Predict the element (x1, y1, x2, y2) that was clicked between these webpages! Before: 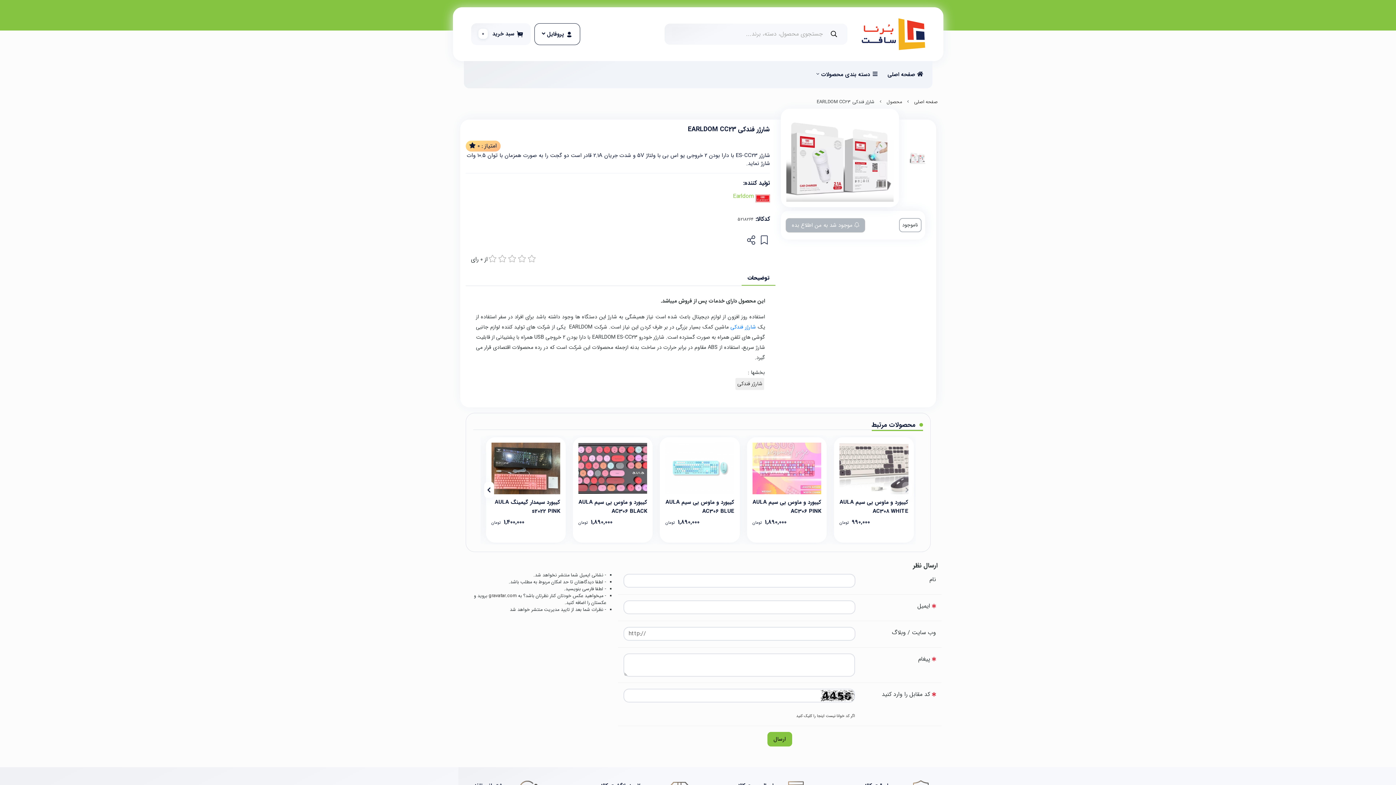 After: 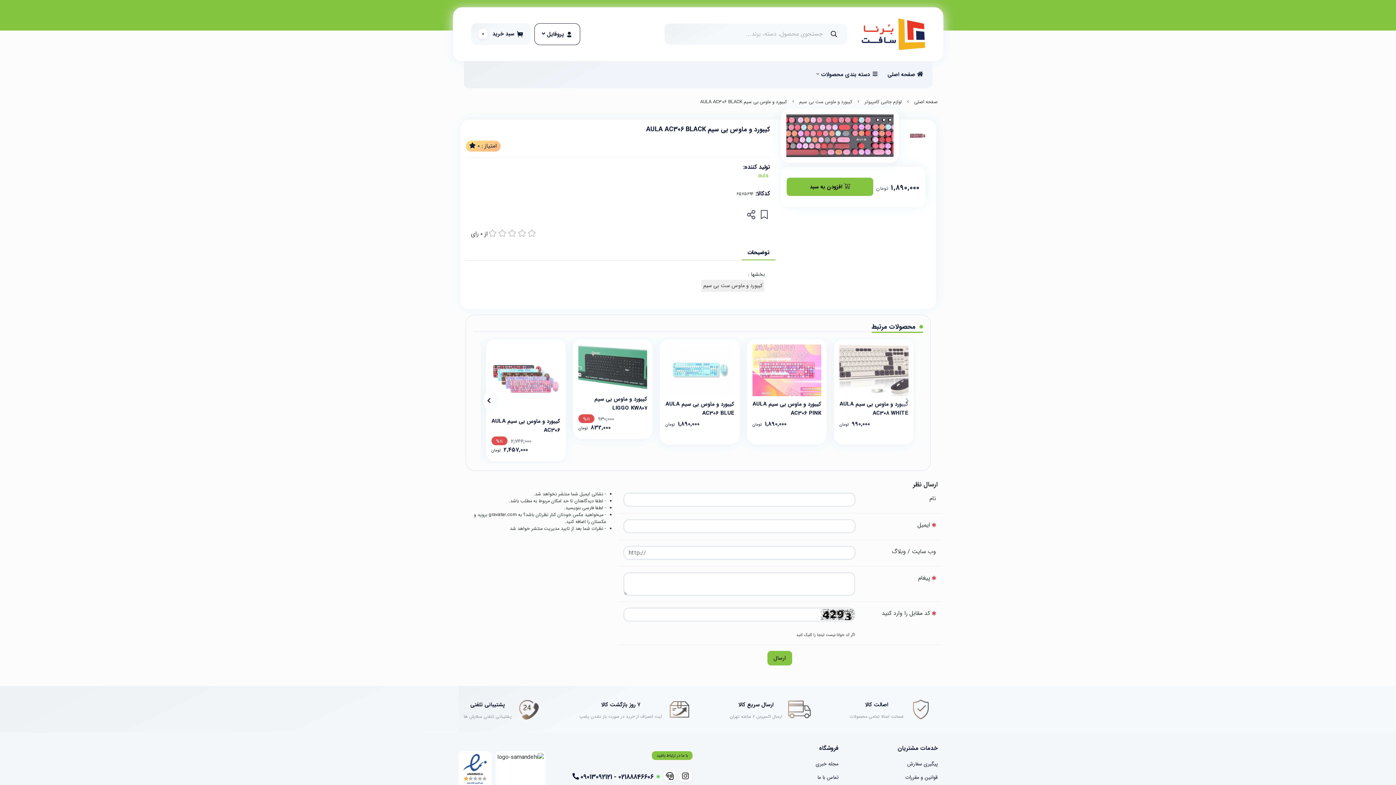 Action: bbox: (578, 442, 647, 494)